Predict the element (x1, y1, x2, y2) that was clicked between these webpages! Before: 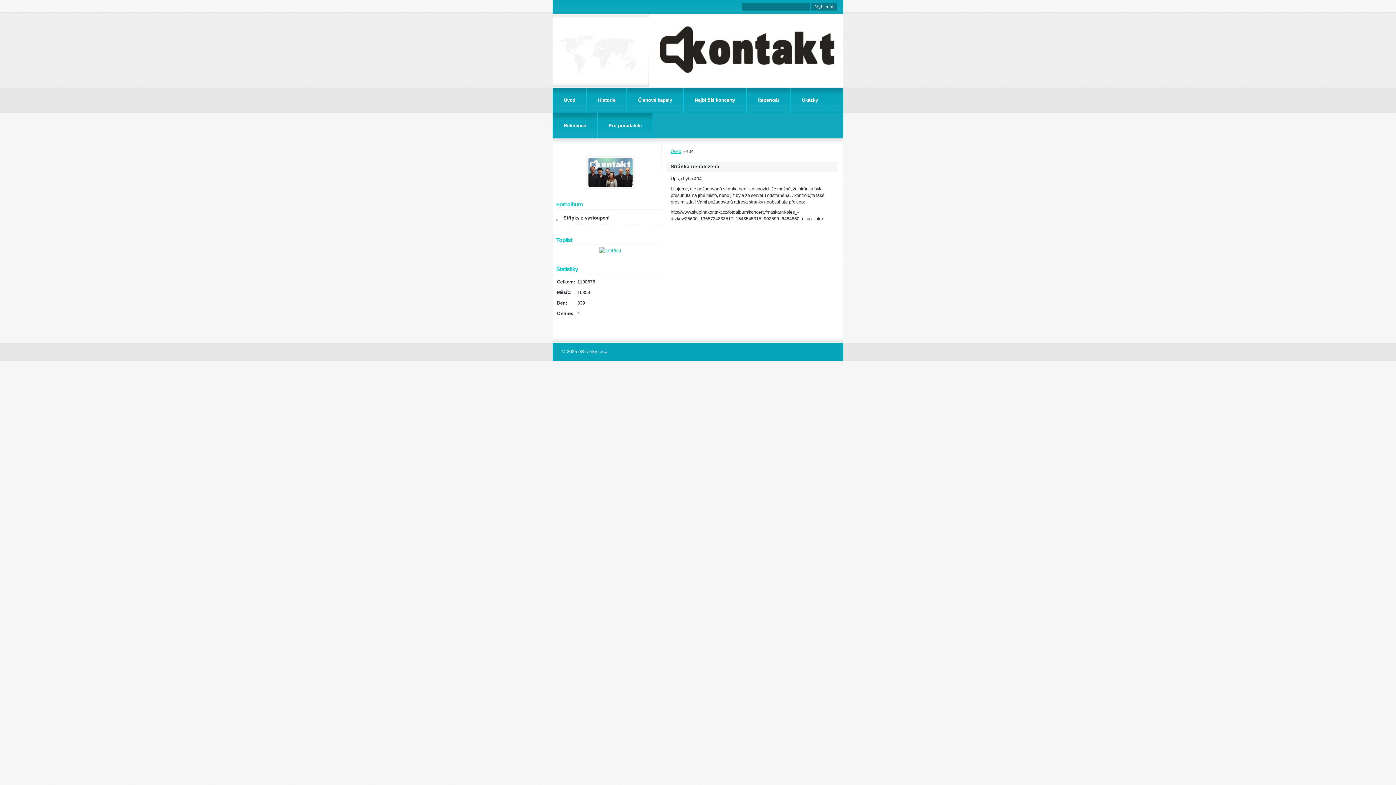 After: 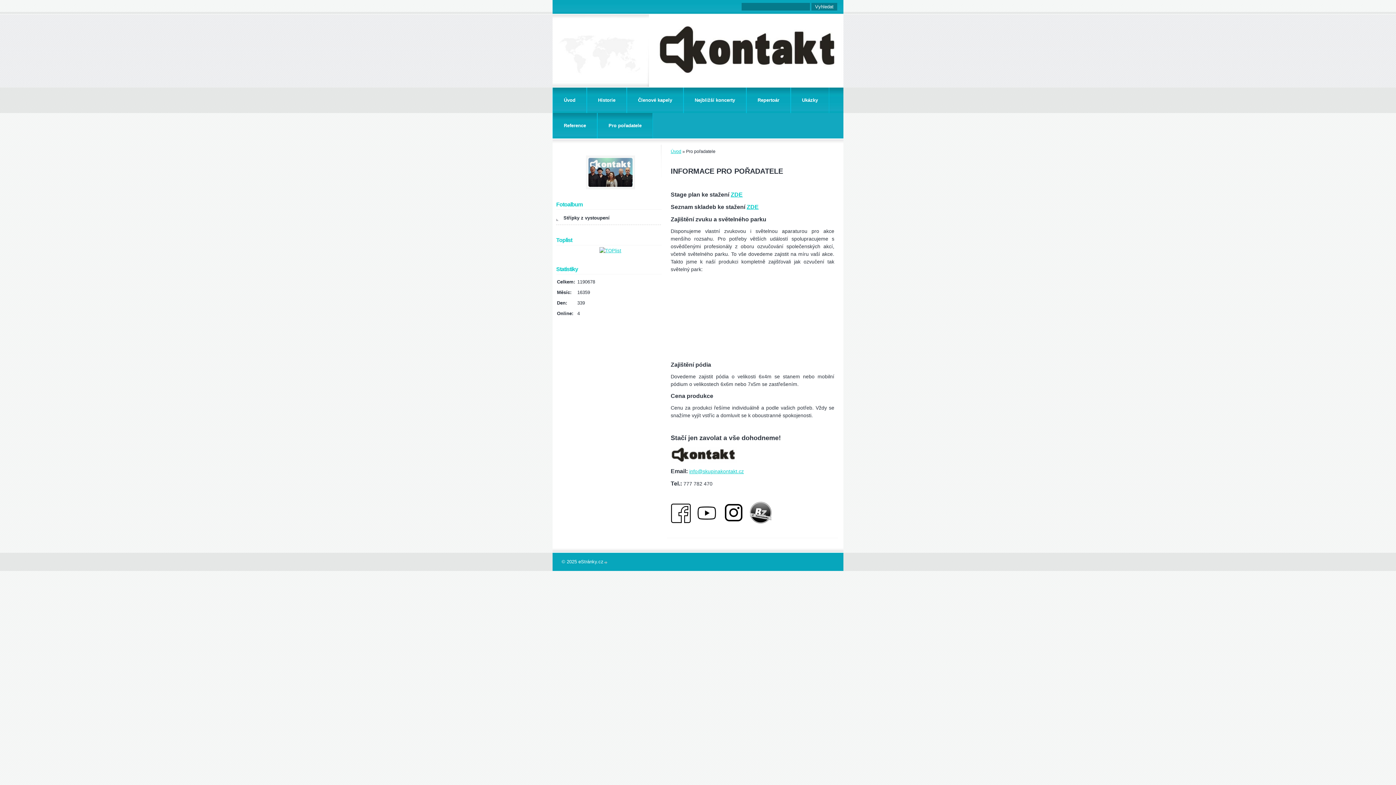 Action: bbox: (586, 185, 635, 190)